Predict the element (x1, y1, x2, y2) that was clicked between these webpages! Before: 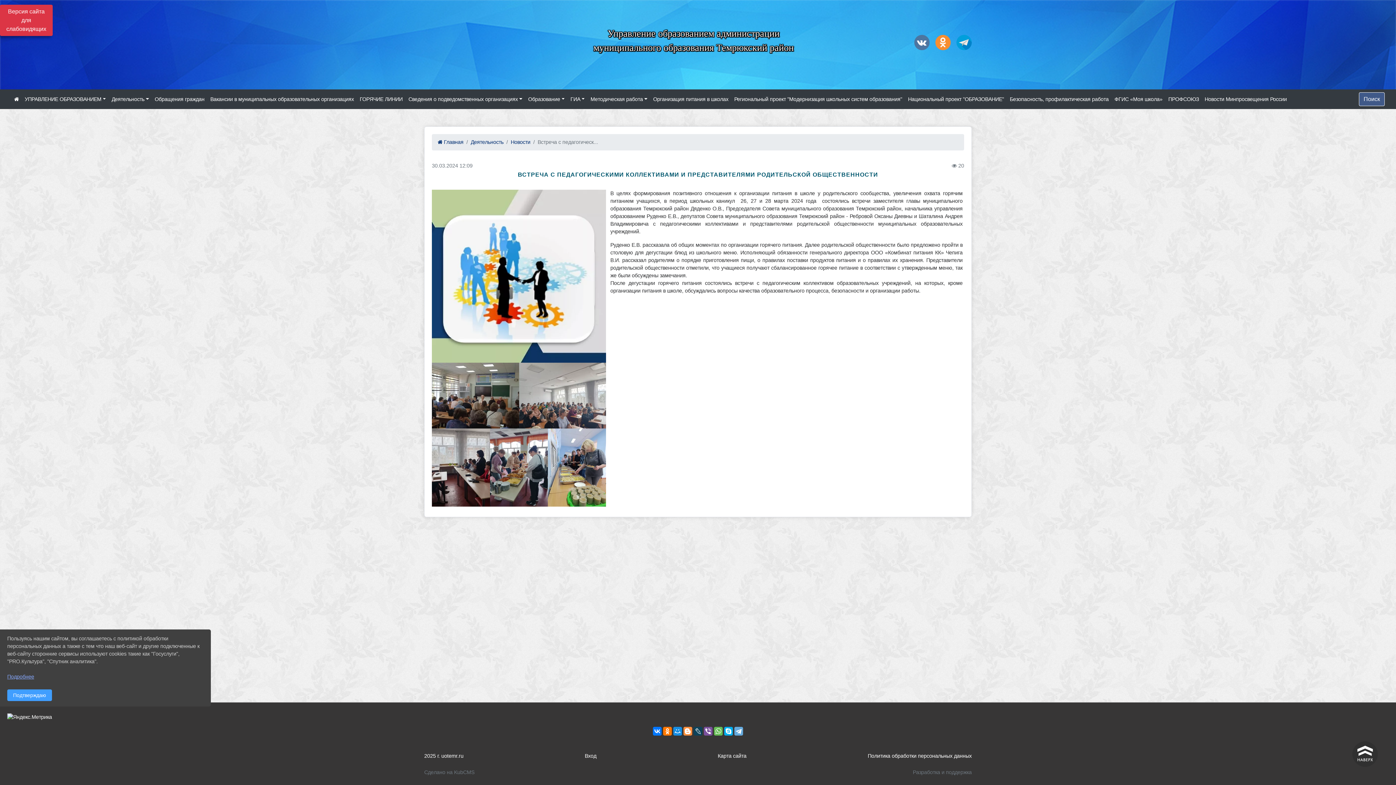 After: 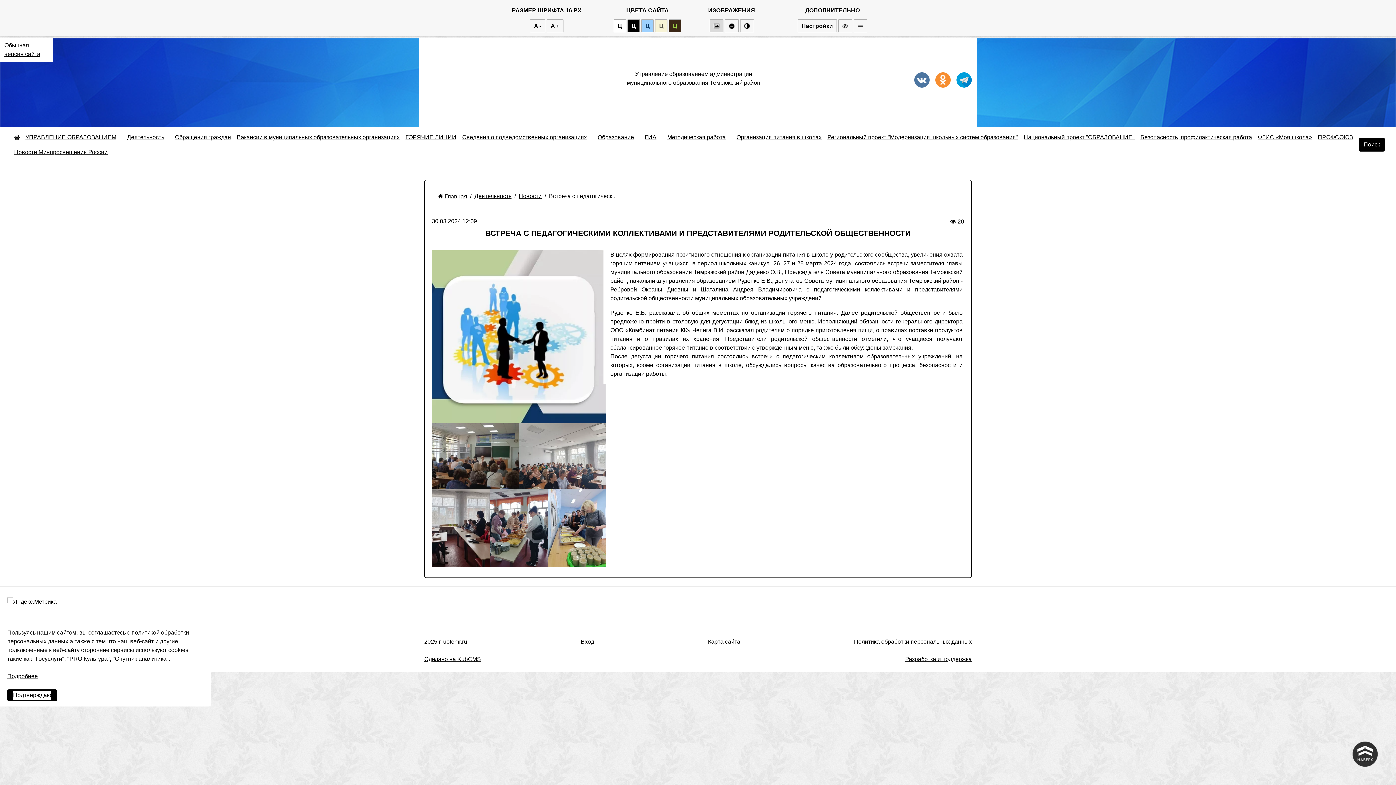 Action: bbox: (0, 4, 52, 36) label: Включить версию для слабовидящих